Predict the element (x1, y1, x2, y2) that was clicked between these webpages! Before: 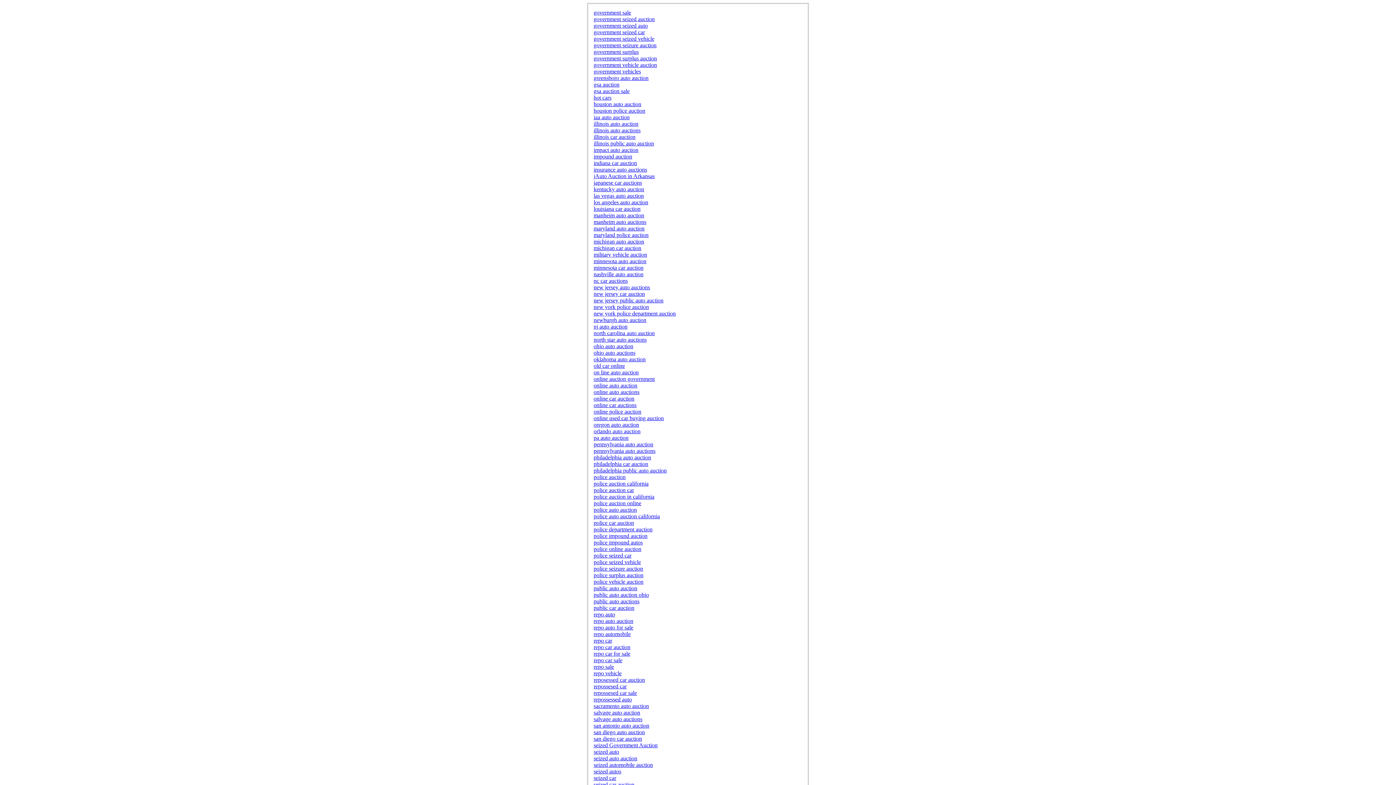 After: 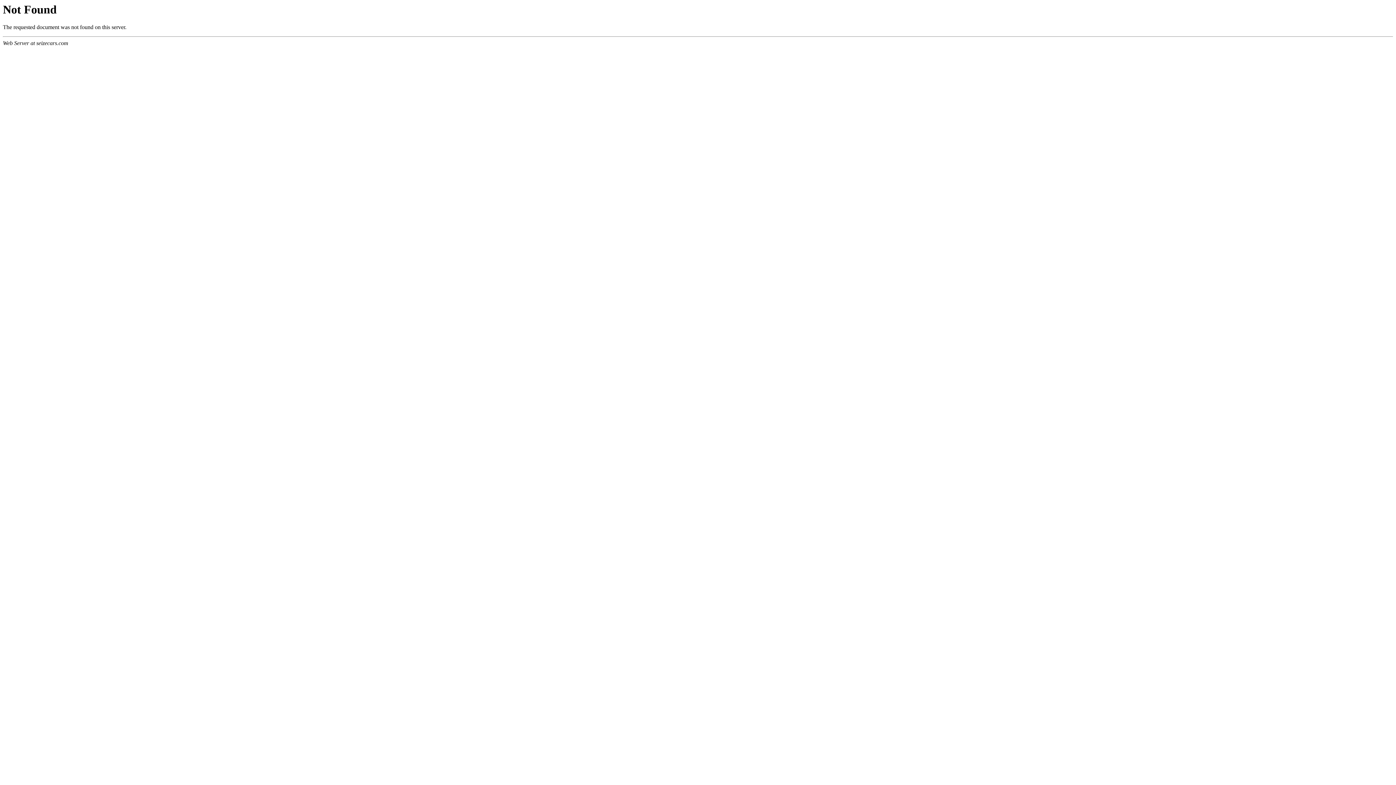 Action: label: houston auto auction bbox: (593, 101, 641, 107)